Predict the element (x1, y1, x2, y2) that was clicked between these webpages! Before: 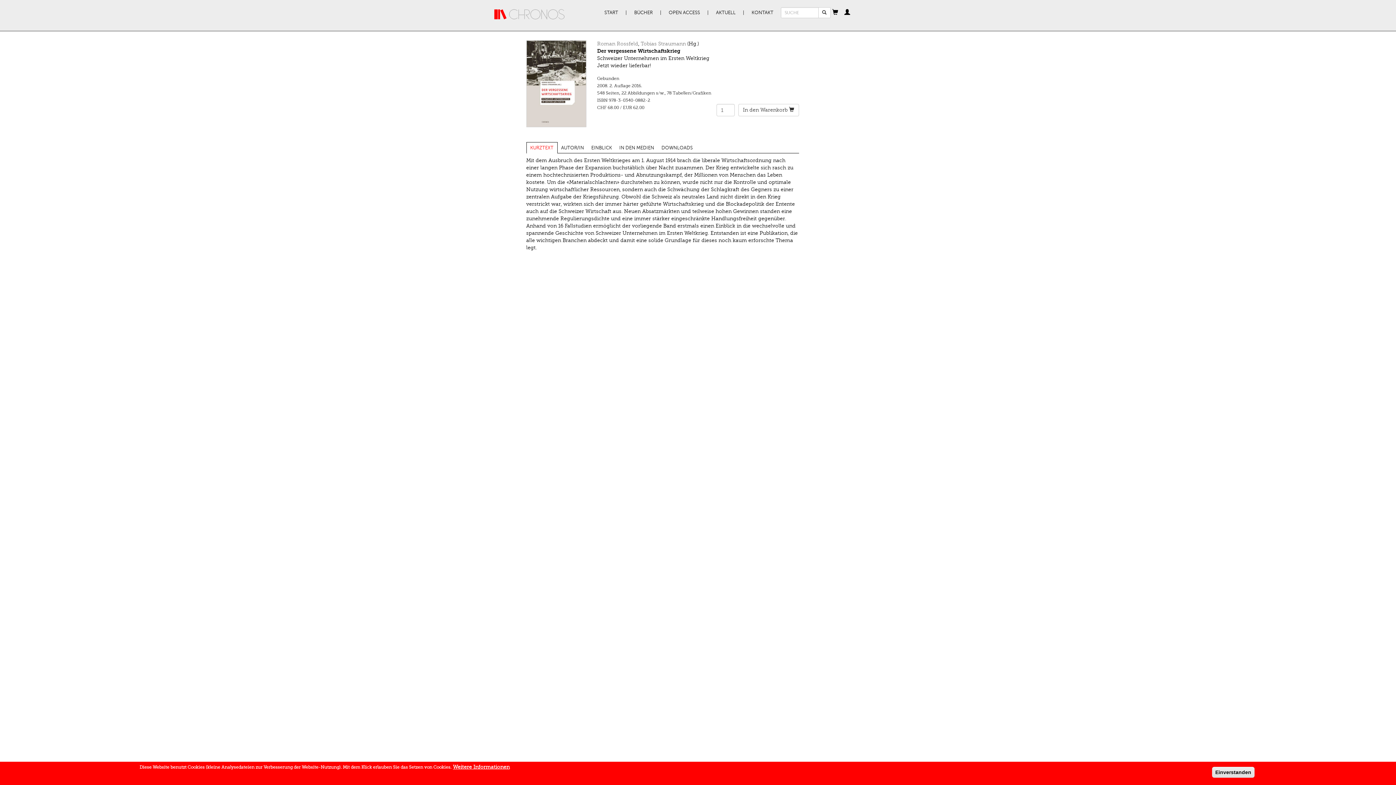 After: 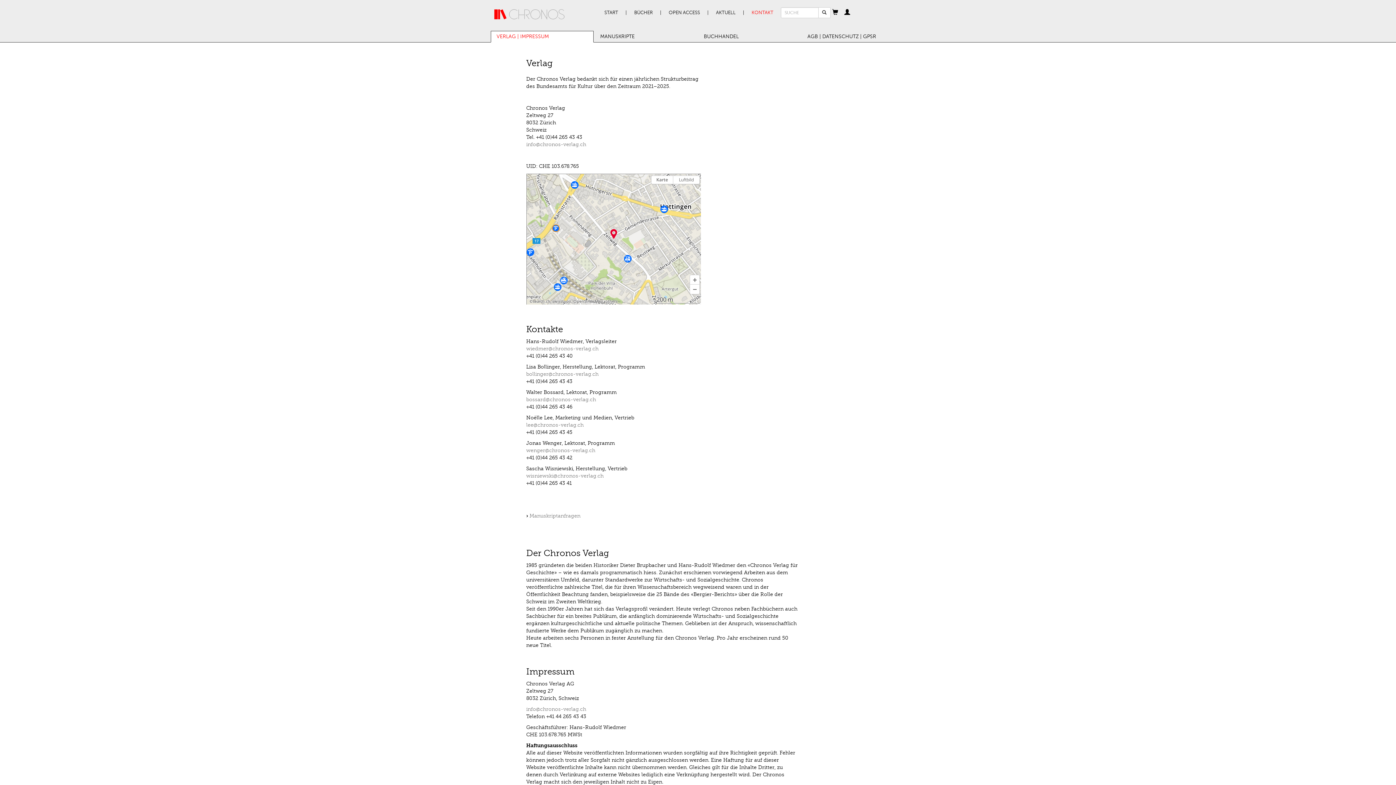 Action: bbox: (748, 5, 777, 20) label: KONTAKT